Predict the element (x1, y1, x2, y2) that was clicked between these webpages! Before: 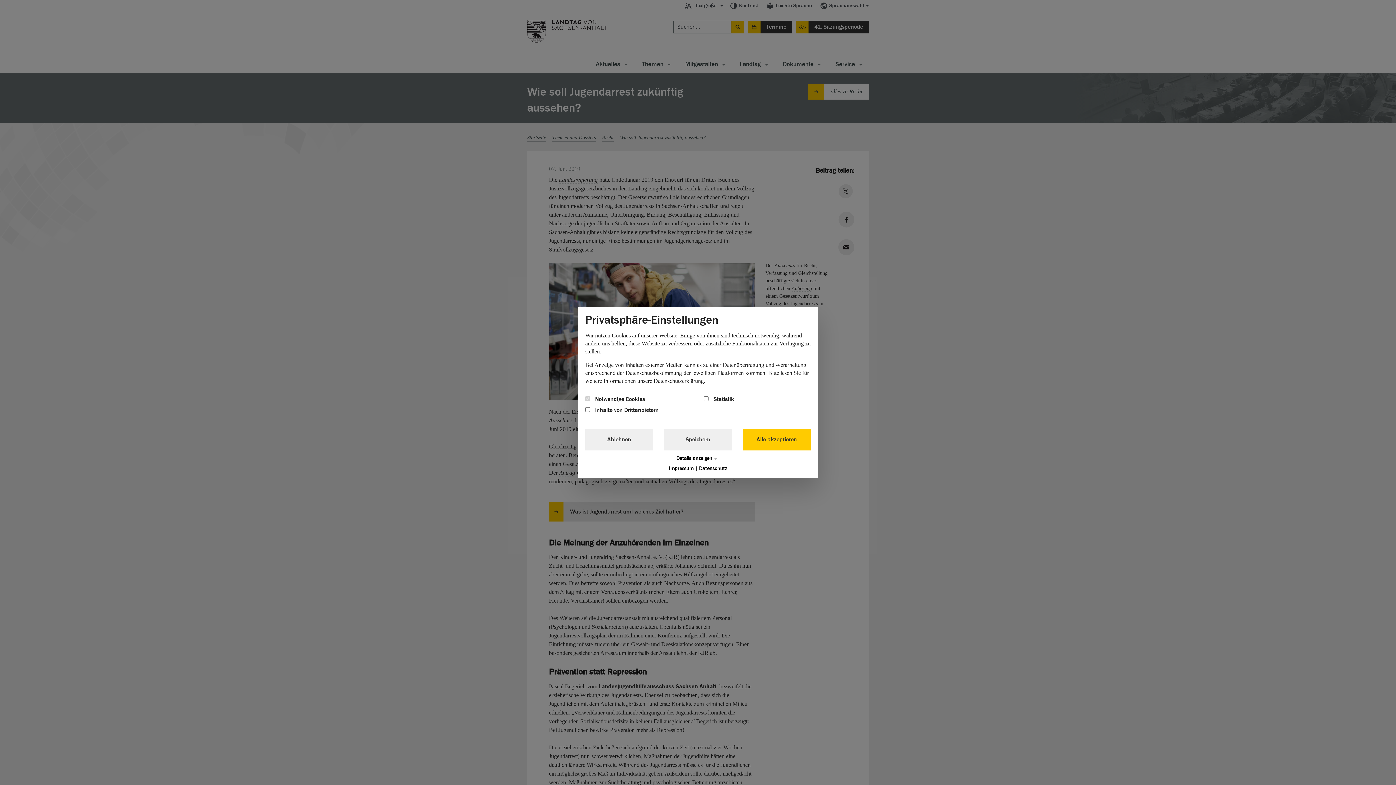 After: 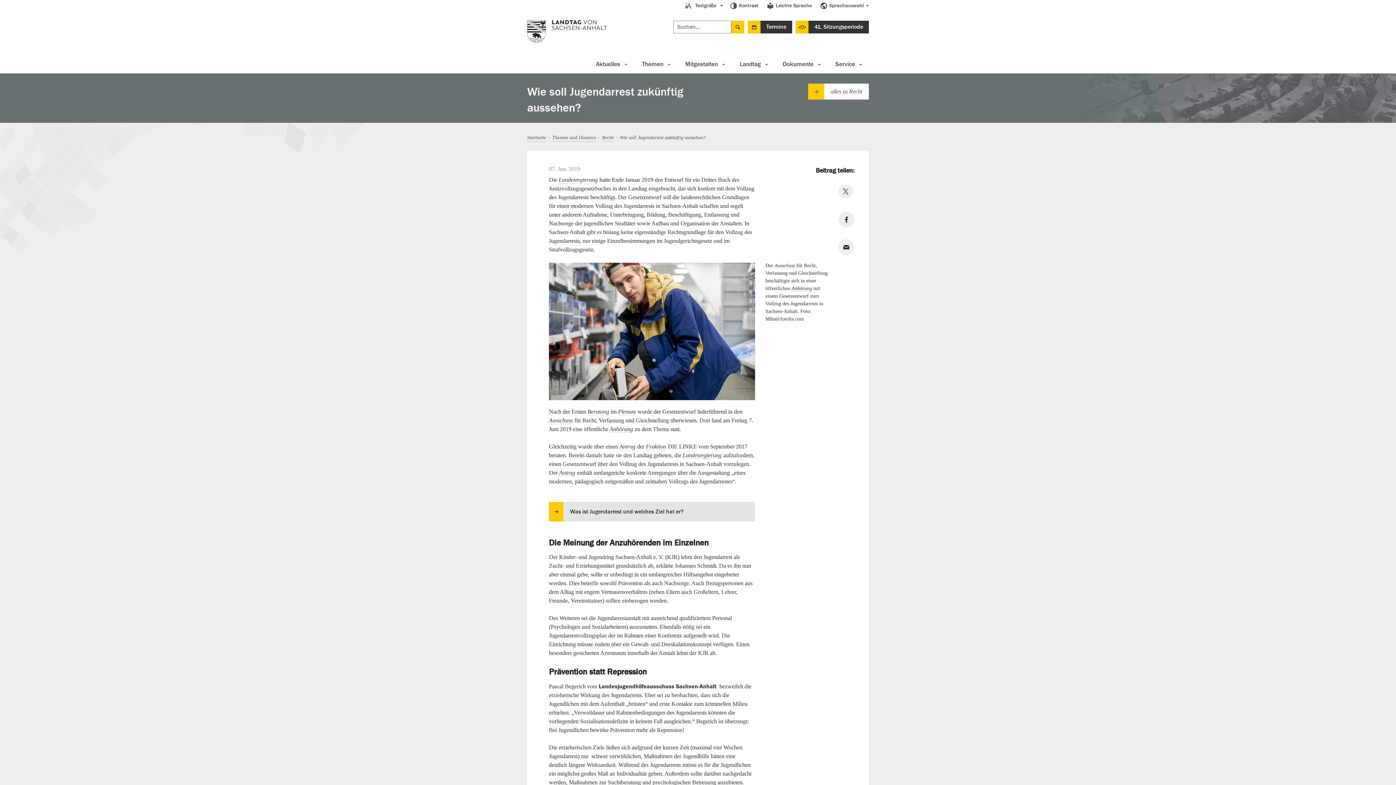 Action: bbox: (664, 428, 732, 450) label: Speichern